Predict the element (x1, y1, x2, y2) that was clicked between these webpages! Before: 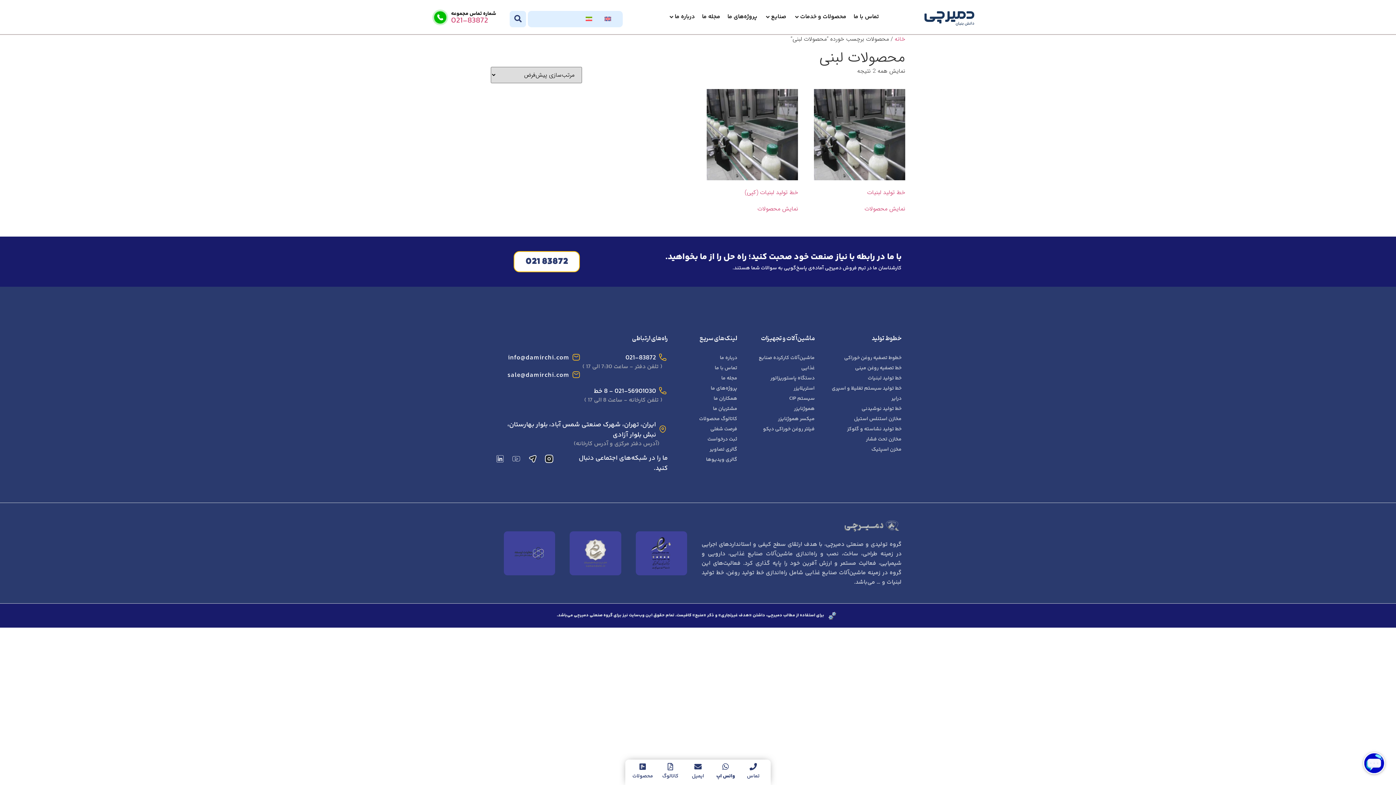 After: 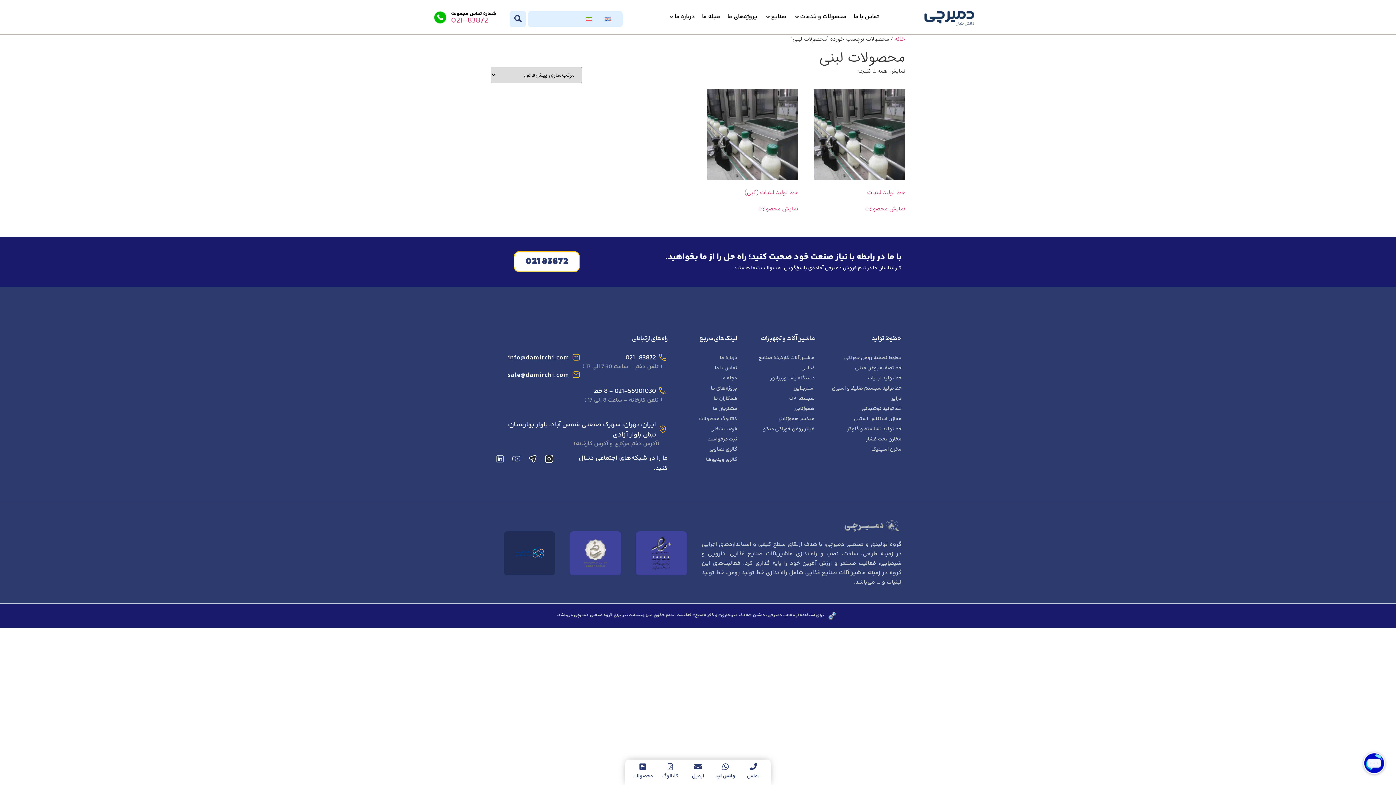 Action: bbox: (509, 547, 549, 559)